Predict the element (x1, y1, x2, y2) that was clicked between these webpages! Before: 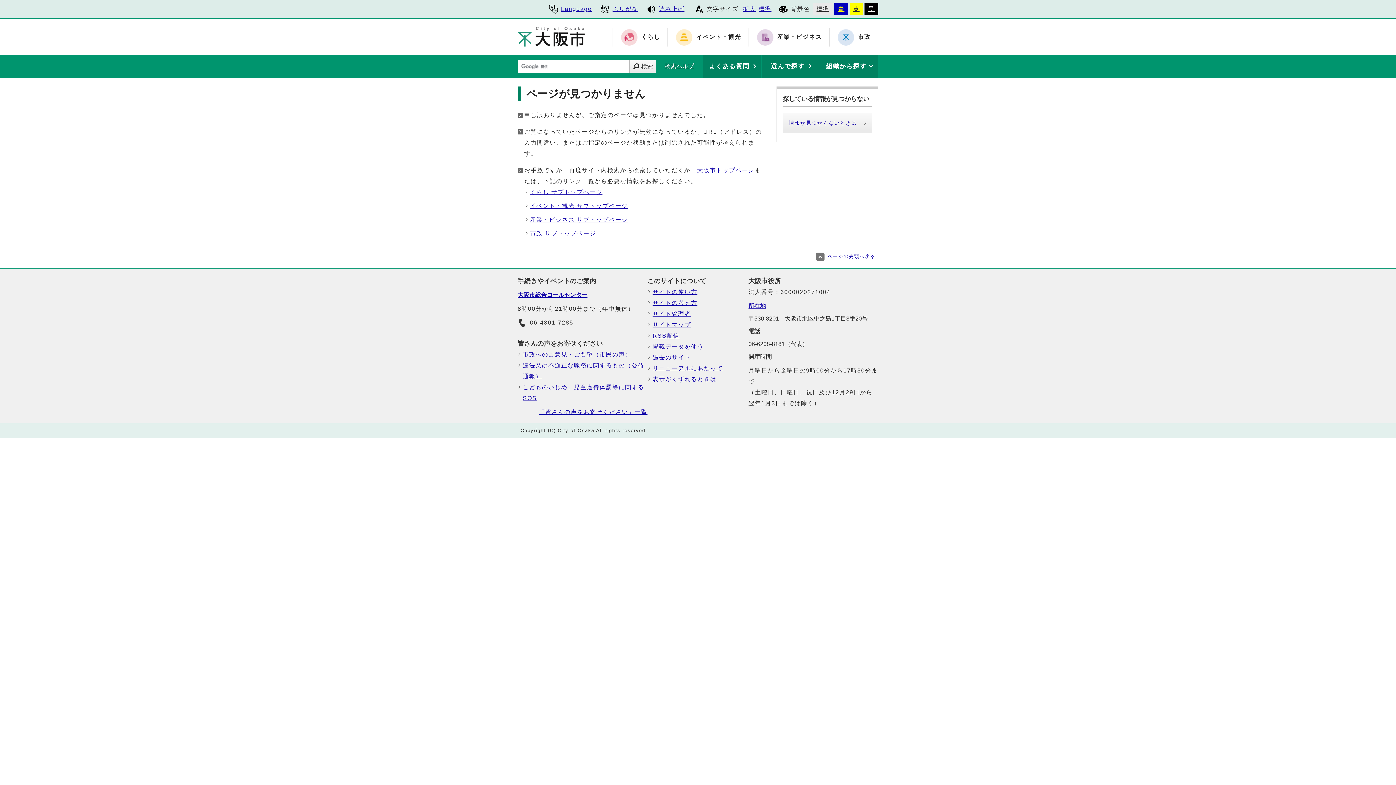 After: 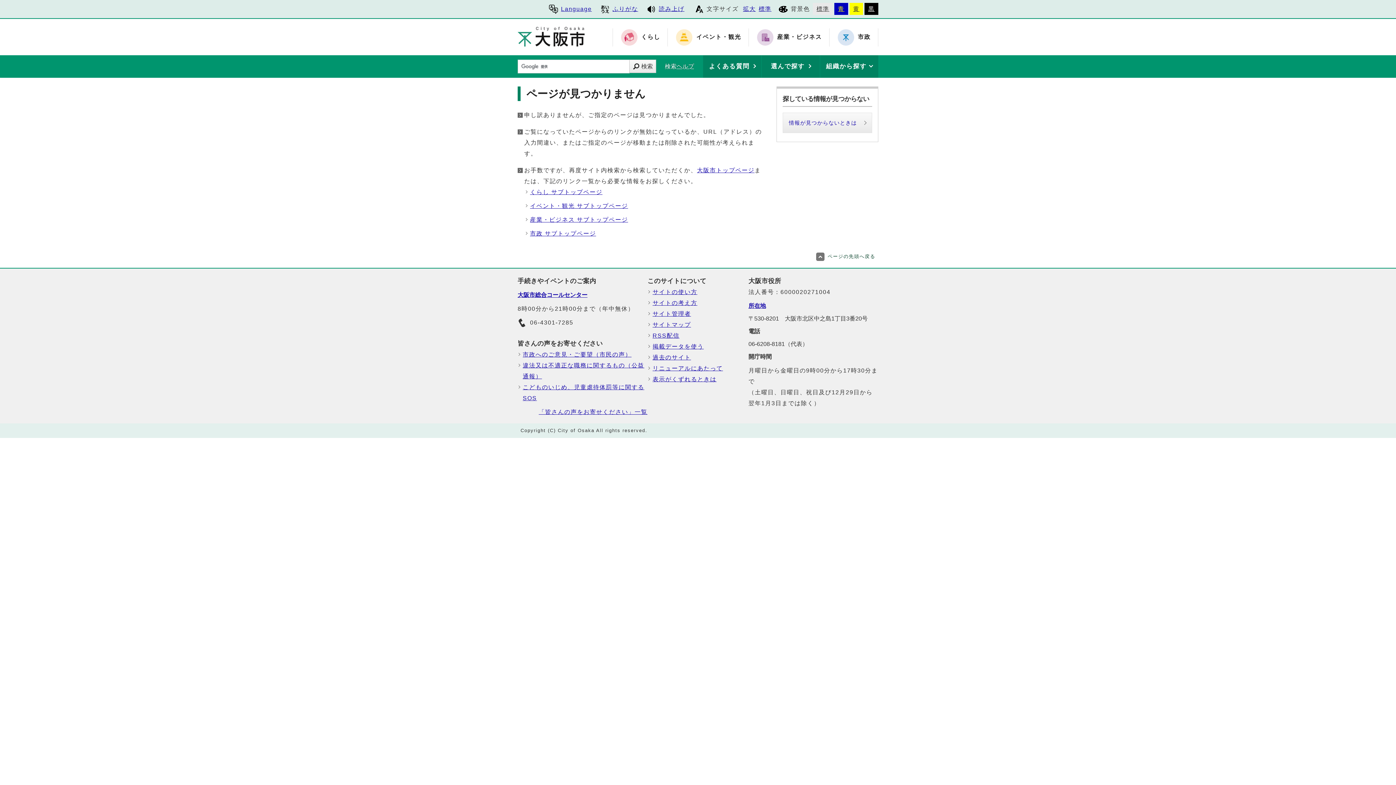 Action: bbox: (812, 248, 878, 265) label: ページの先頭へ戻る